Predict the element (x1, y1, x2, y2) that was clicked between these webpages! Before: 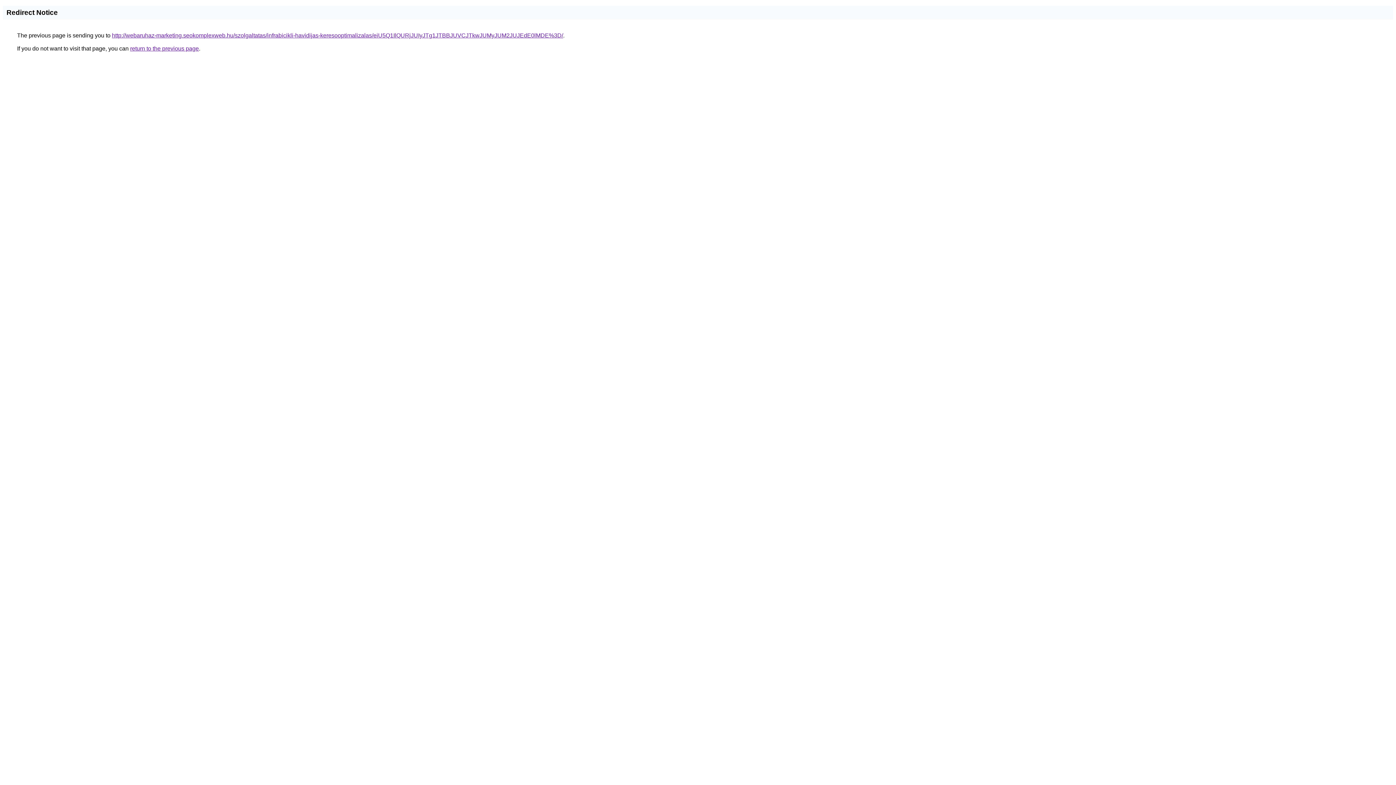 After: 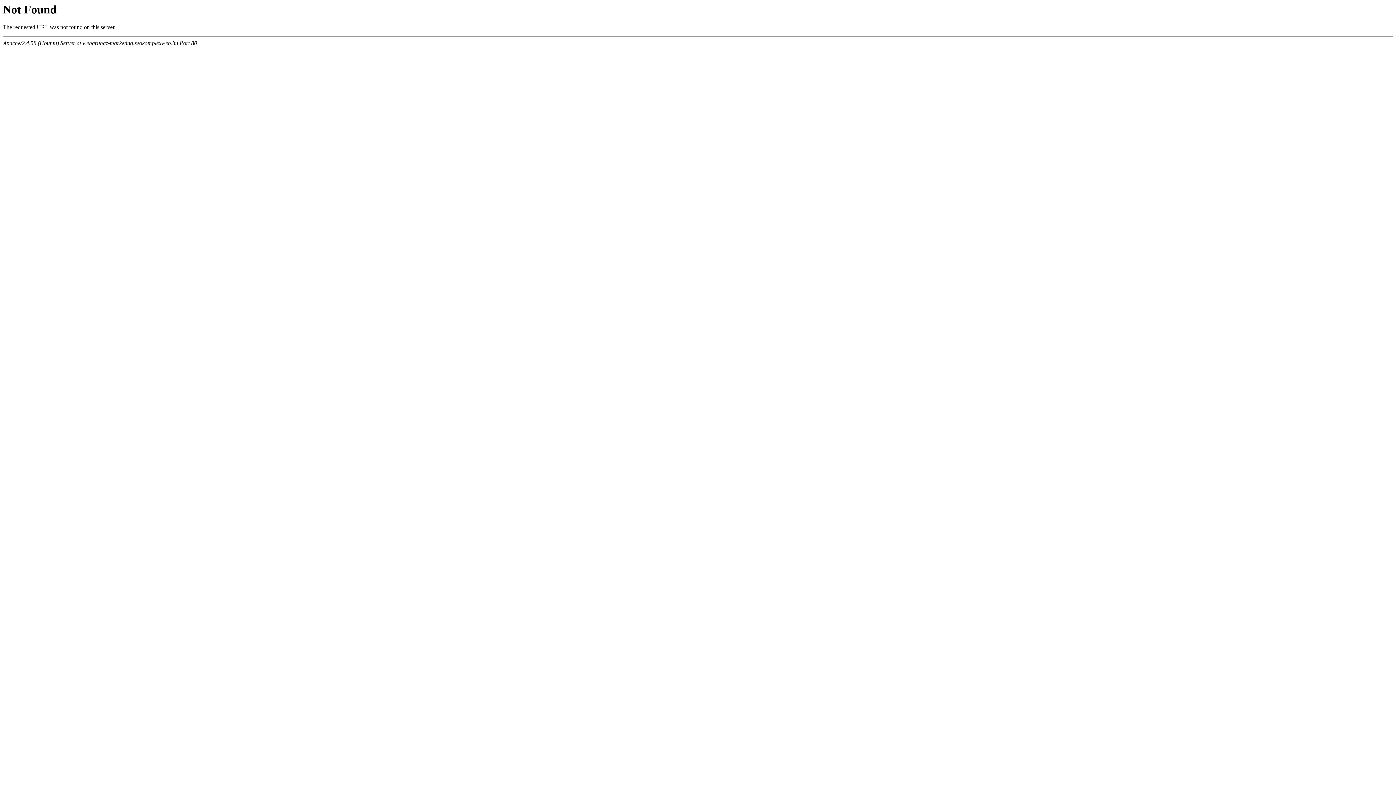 Action: label: http://webaruhaz-marketing.seokomplexweb.hu/szolgaltatas/infrabicikli-havidijas-keresooptimalizalas/eiU5Q1IlQURjJUIyJTg1JTBBJUVCJTkwJUMyJUM2JUJEdE0lMDE%3D/ bbox: (112, 32, 563, 38)